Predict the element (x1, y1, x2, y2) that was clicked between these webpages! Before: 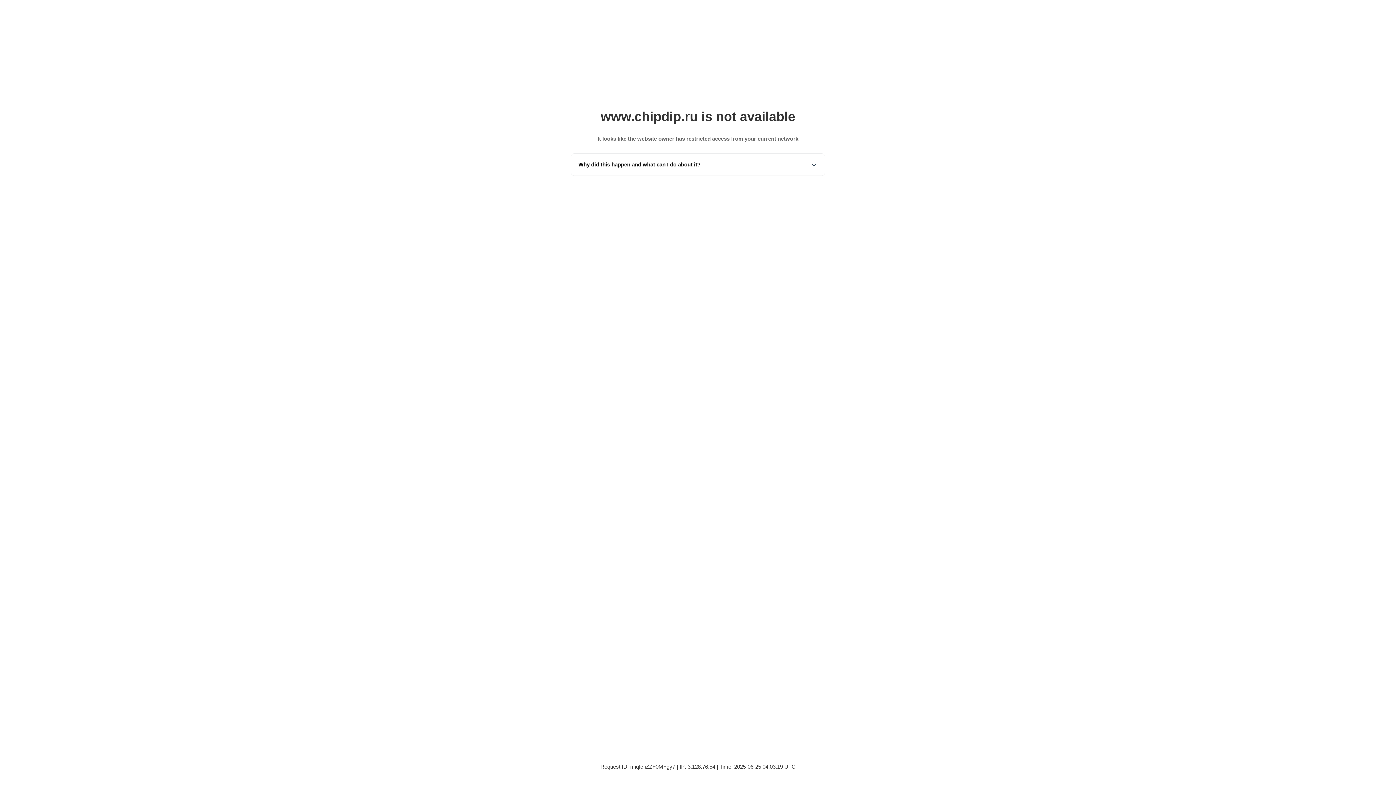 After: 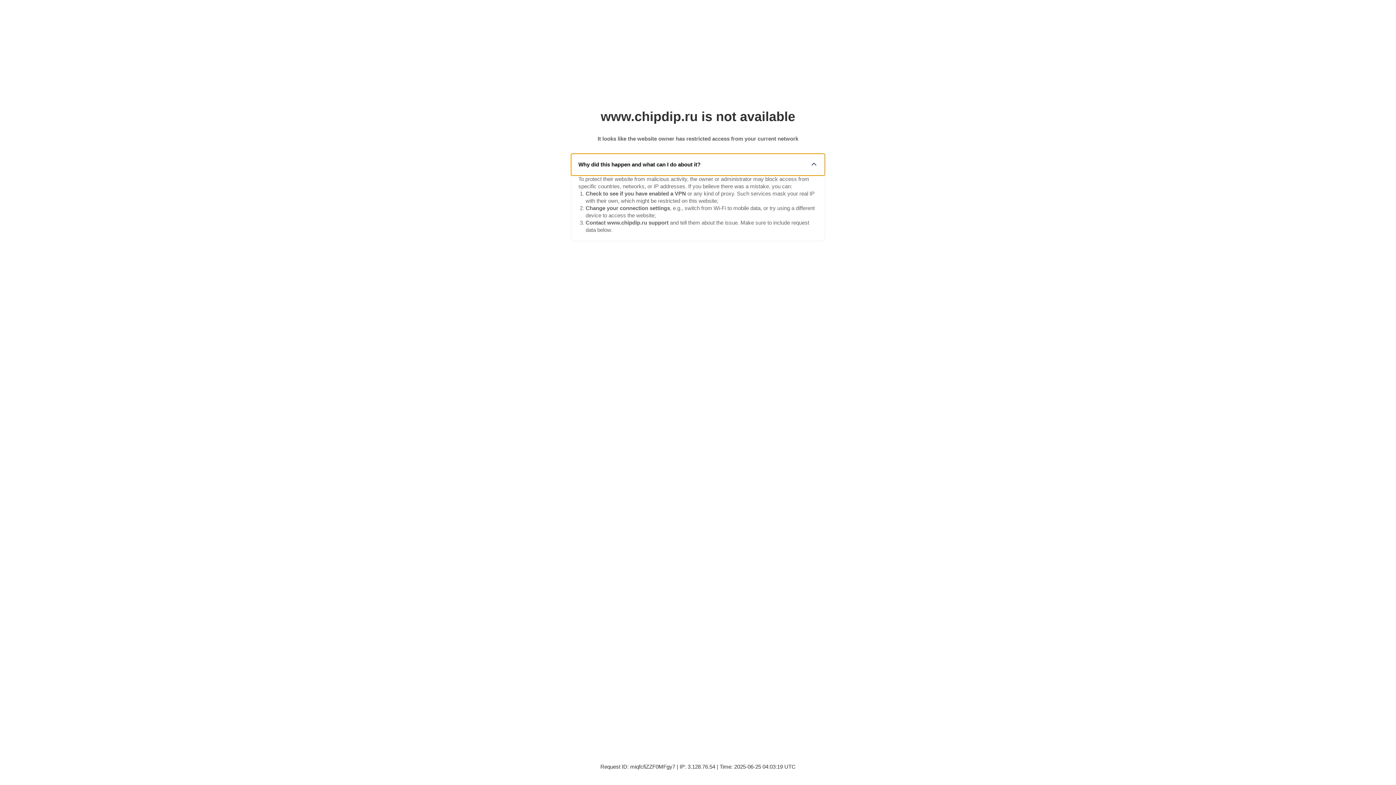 Action: bbox: (571, 153, 825, 175) label: Why did this happen and what can I do about it?